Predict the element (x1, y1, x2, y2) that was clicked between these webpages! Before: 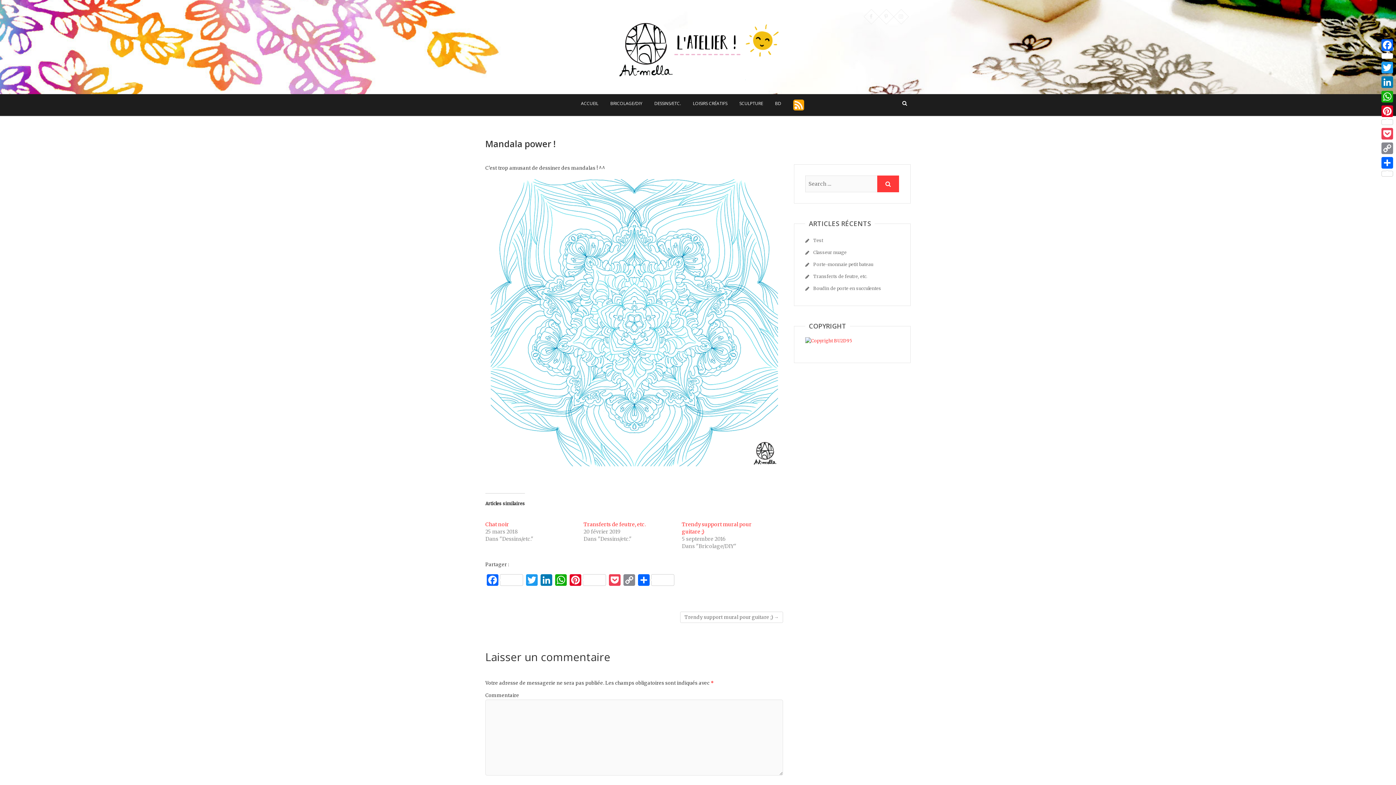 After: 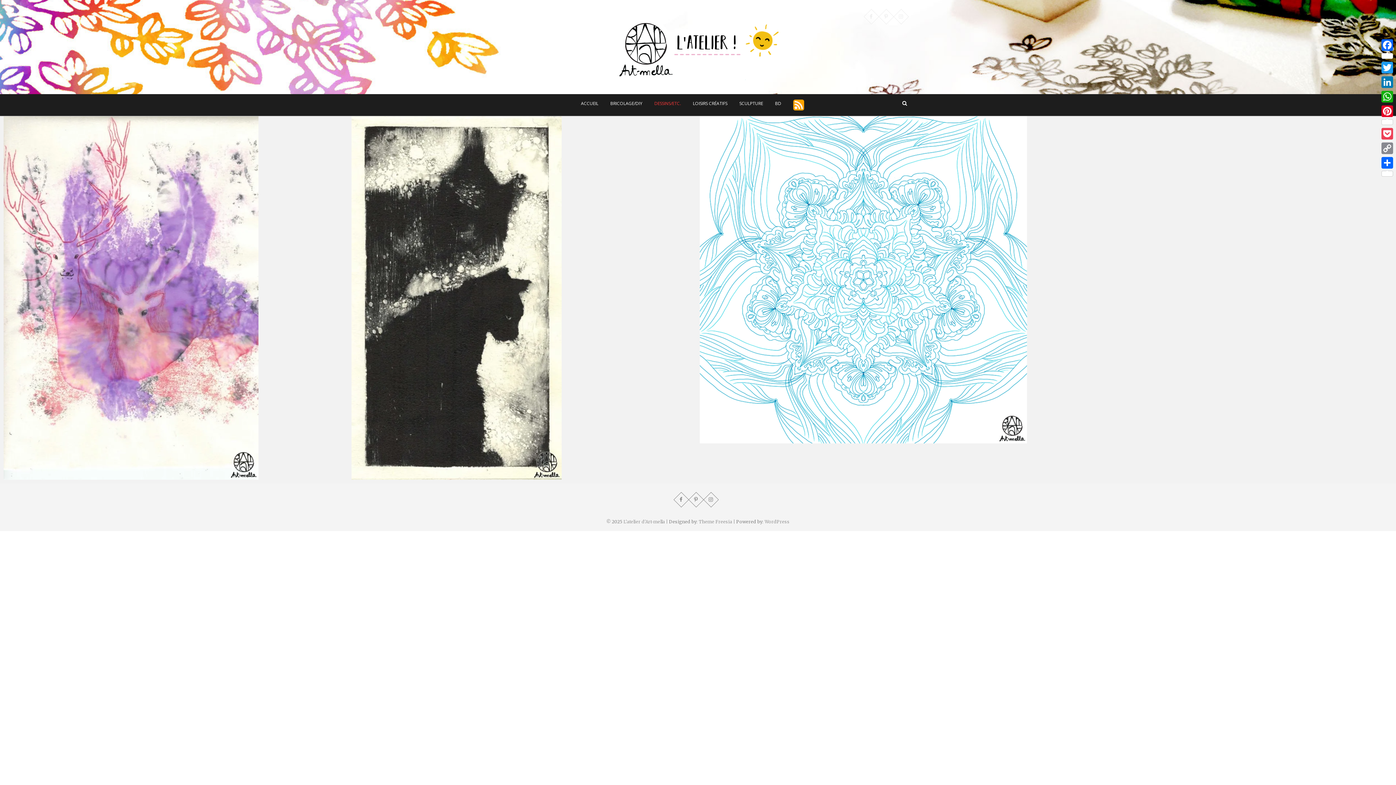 Action: bbox: (649, 94, 686, 112) label: DESSINS/ETC.